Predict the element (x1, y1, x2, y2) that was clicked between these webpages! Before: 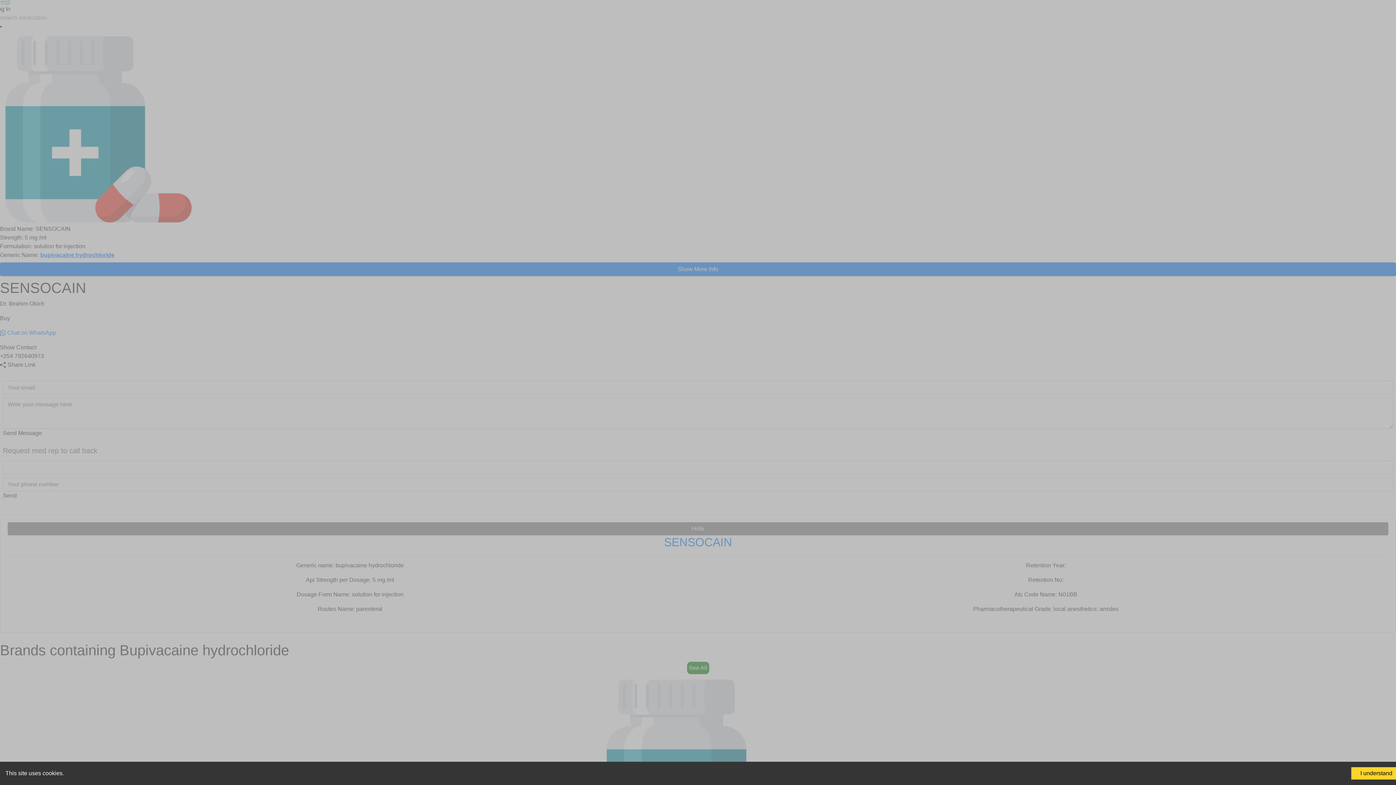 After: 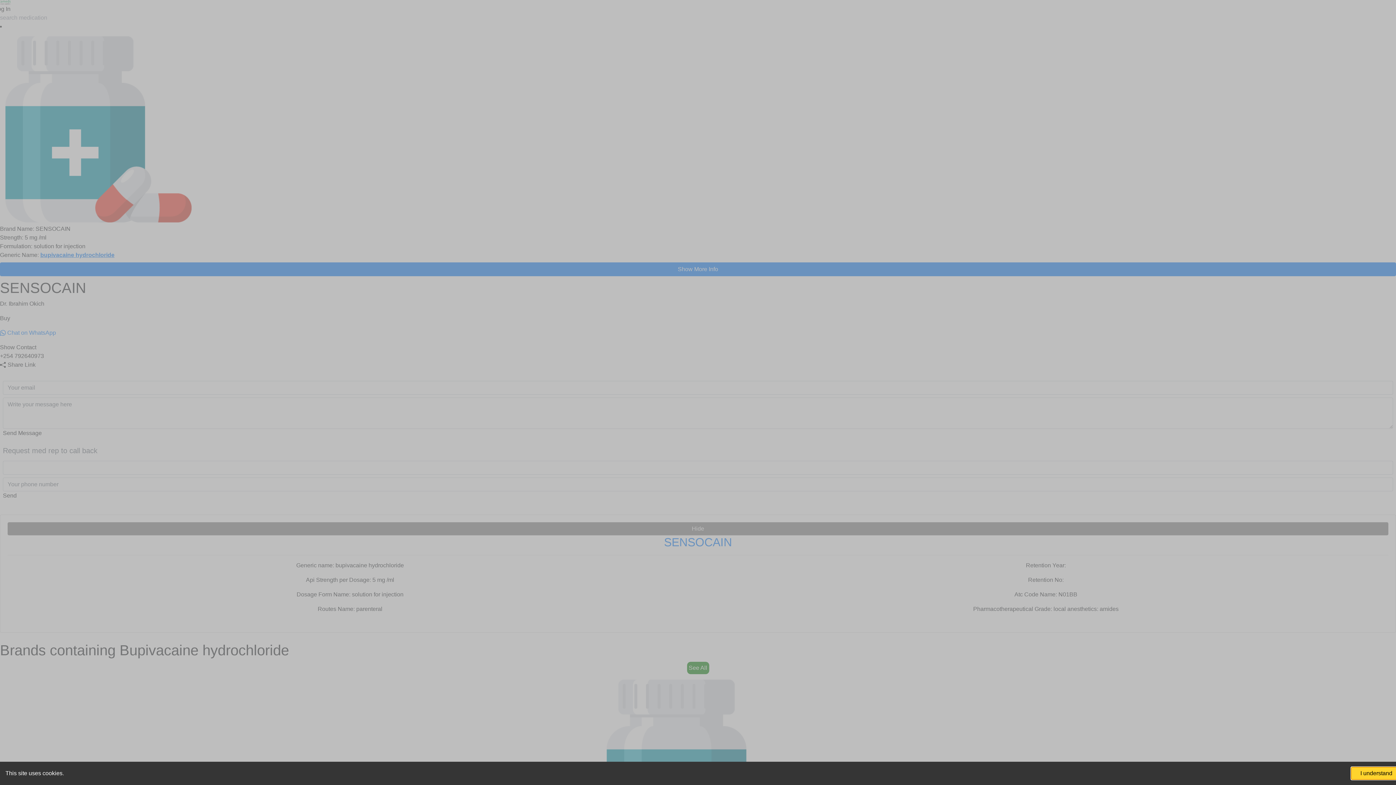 Action: bbox: (1351, 767, 1401, 780) label: Accept cookies